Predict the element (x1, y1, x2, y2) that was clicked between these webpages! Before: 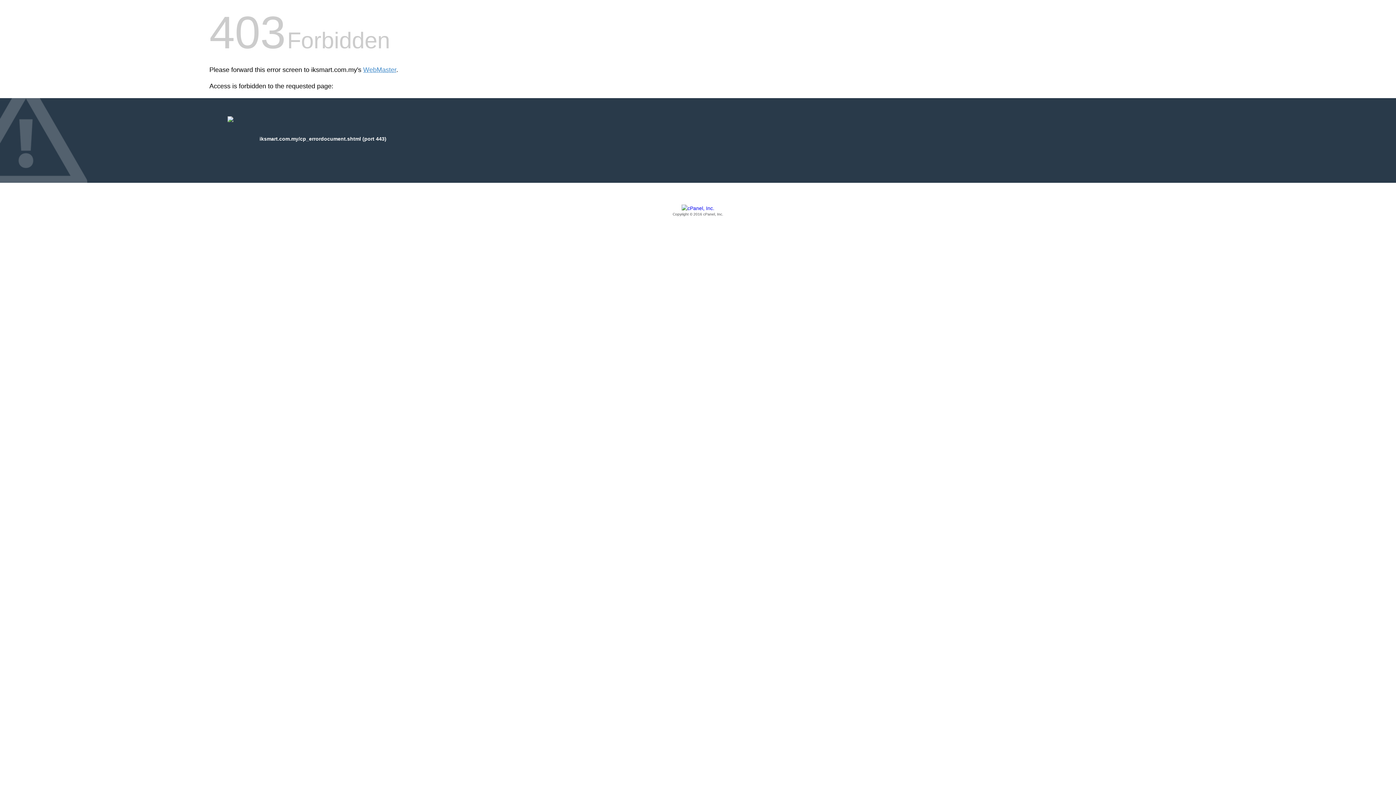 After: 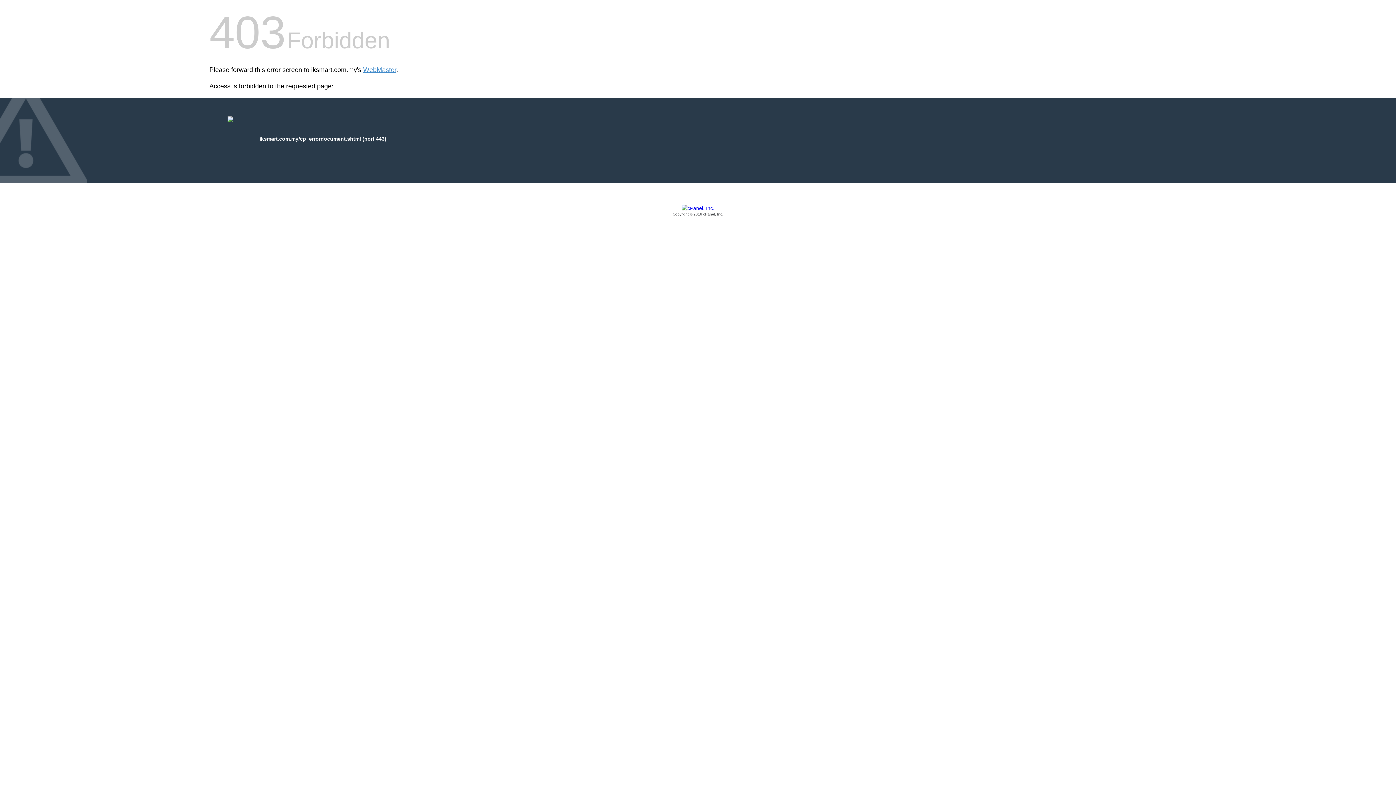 Action: bbox: (209, 205, 1186, 217) label: Copyright © 2016 cPanel, Inc.